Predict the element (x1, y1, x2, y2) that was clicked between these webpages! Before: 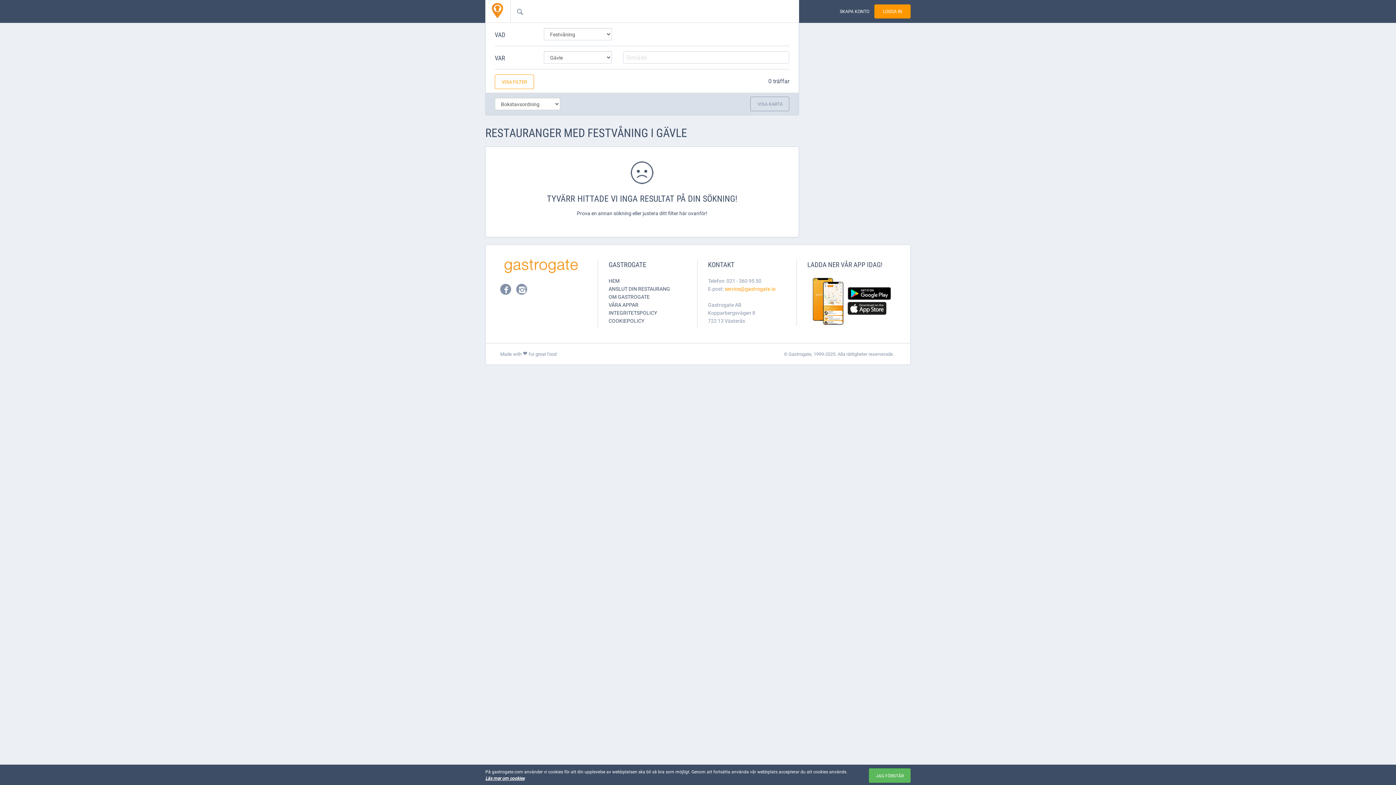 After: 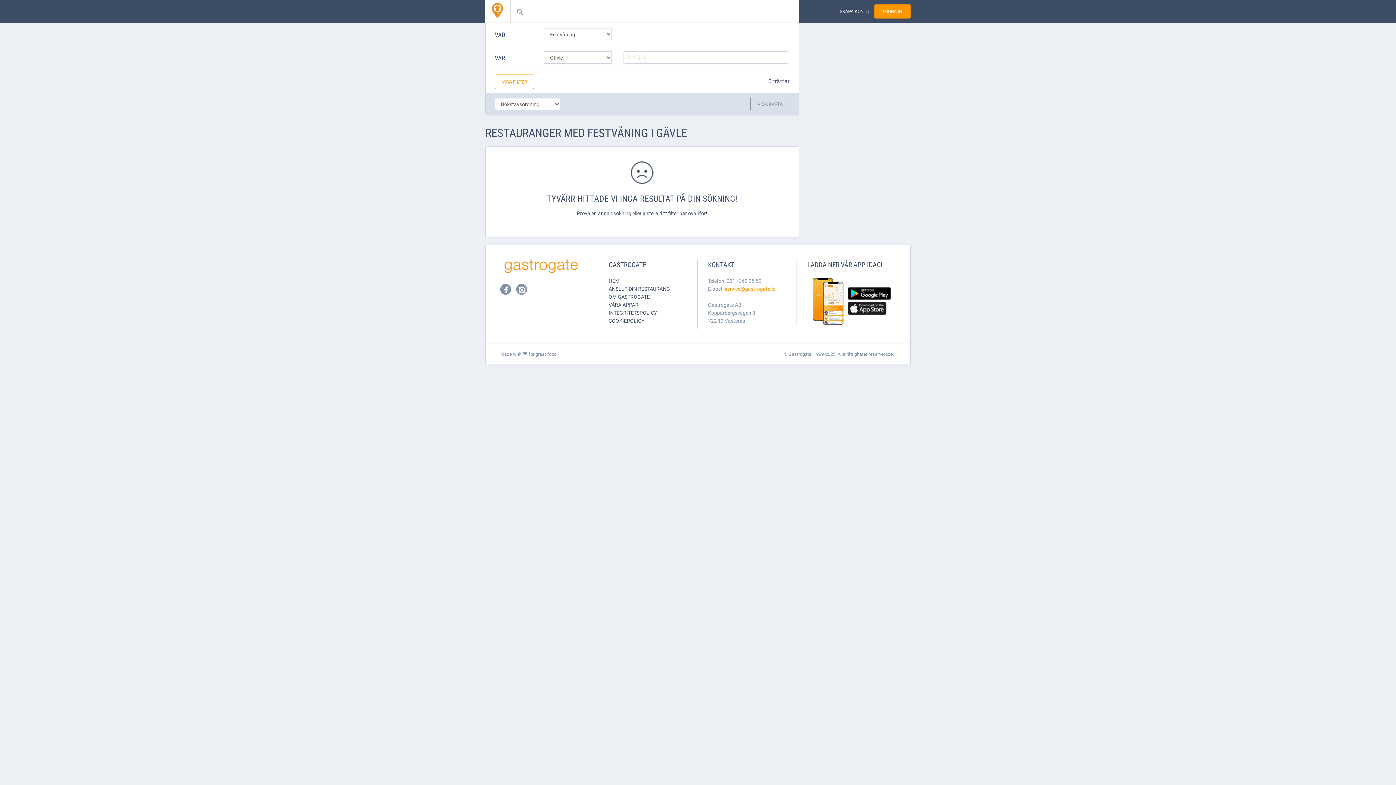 Action: bbox: (869, 768, 910, 783) label: JAG FÖRSTÅR